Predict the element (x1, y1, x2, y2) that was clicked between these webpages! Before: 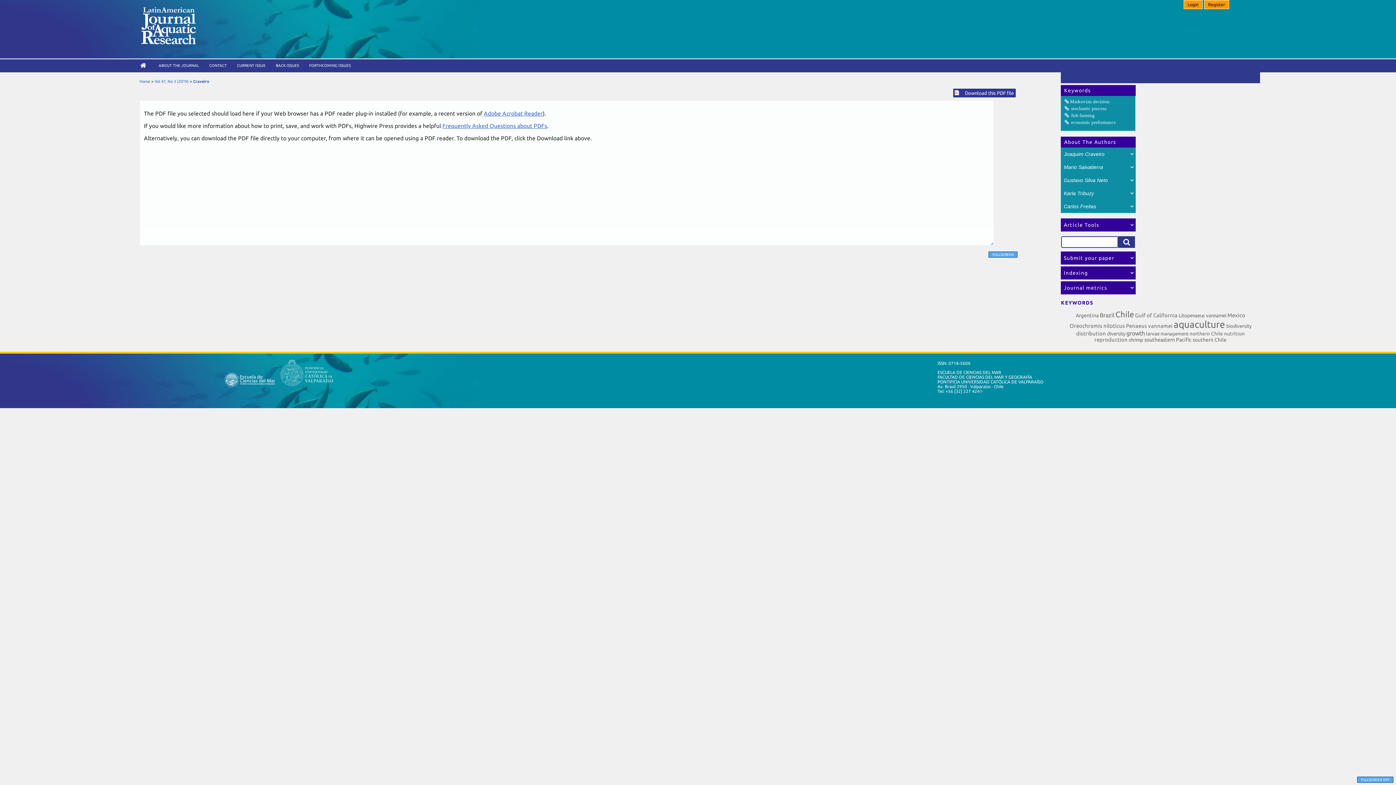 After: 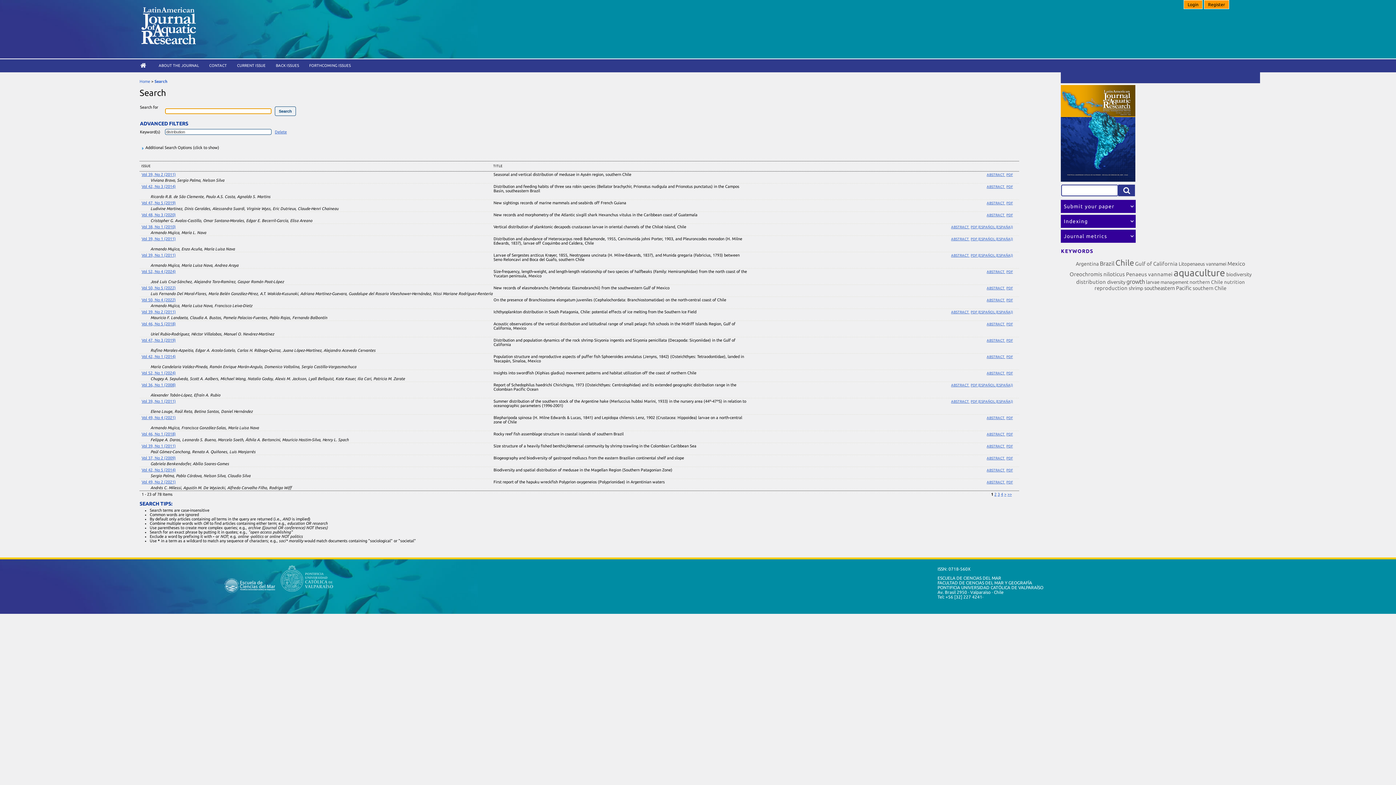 Action: label: distribution bbox: (1076, 330, 1106, 336)